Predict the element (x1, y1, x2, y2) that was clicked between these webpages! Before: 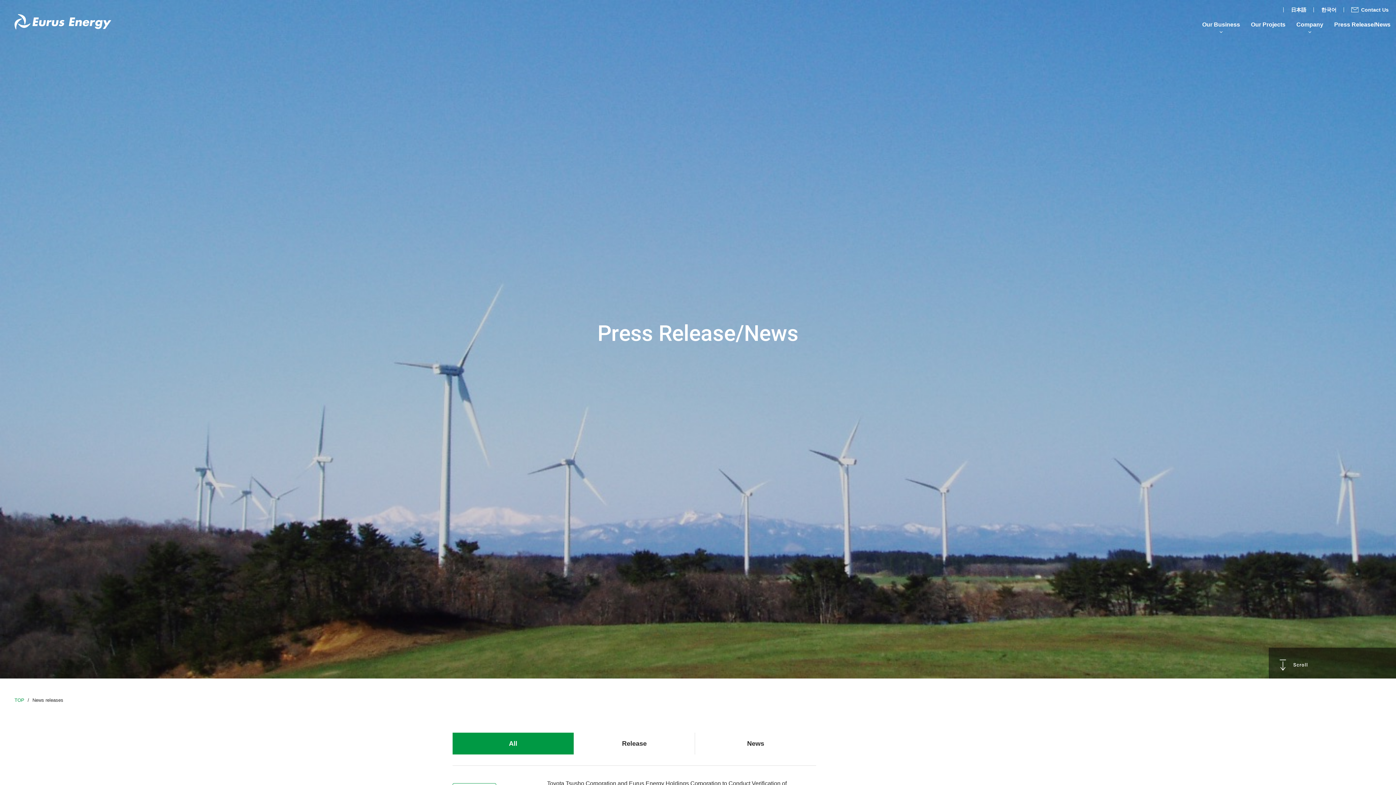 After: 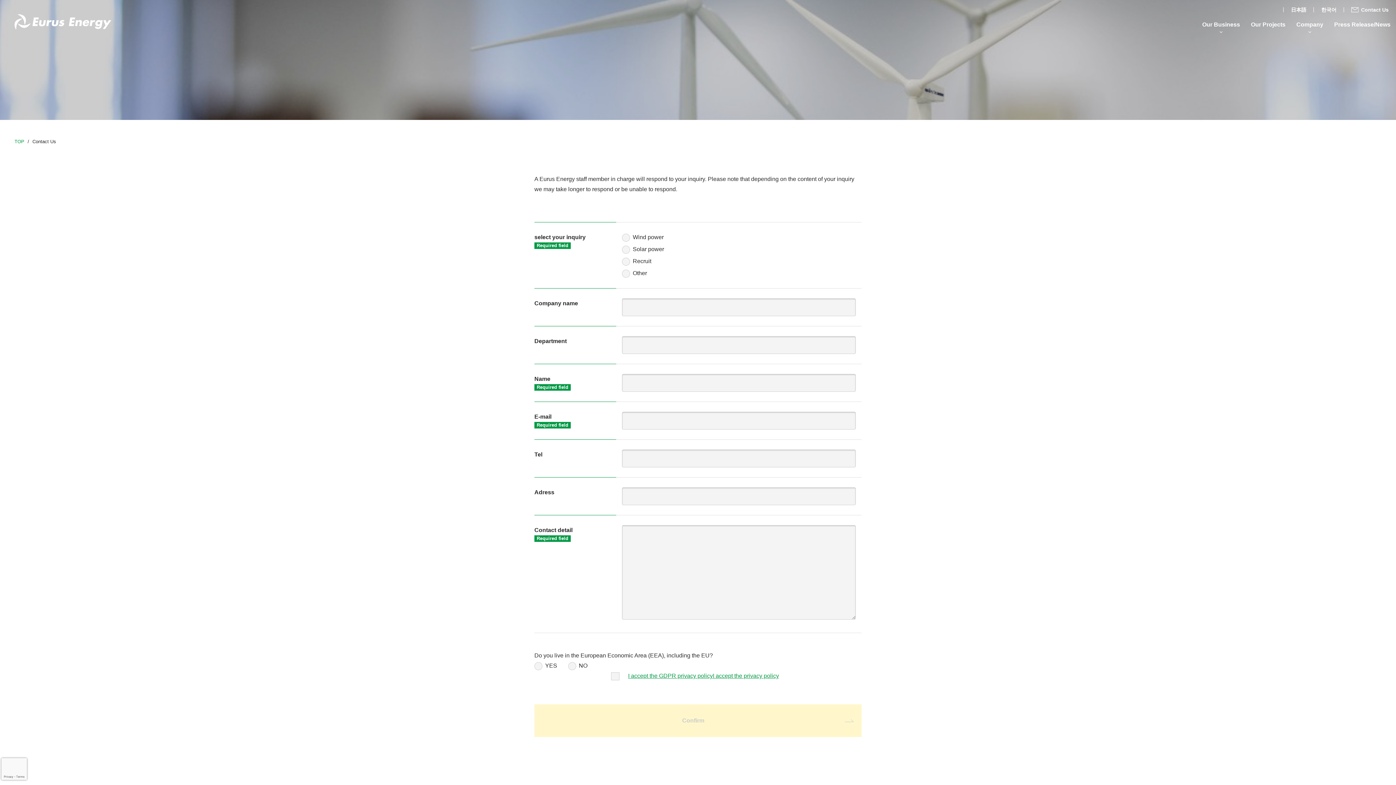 Action: bbox: (1351, 7, 1389, 12) label: Contact Us